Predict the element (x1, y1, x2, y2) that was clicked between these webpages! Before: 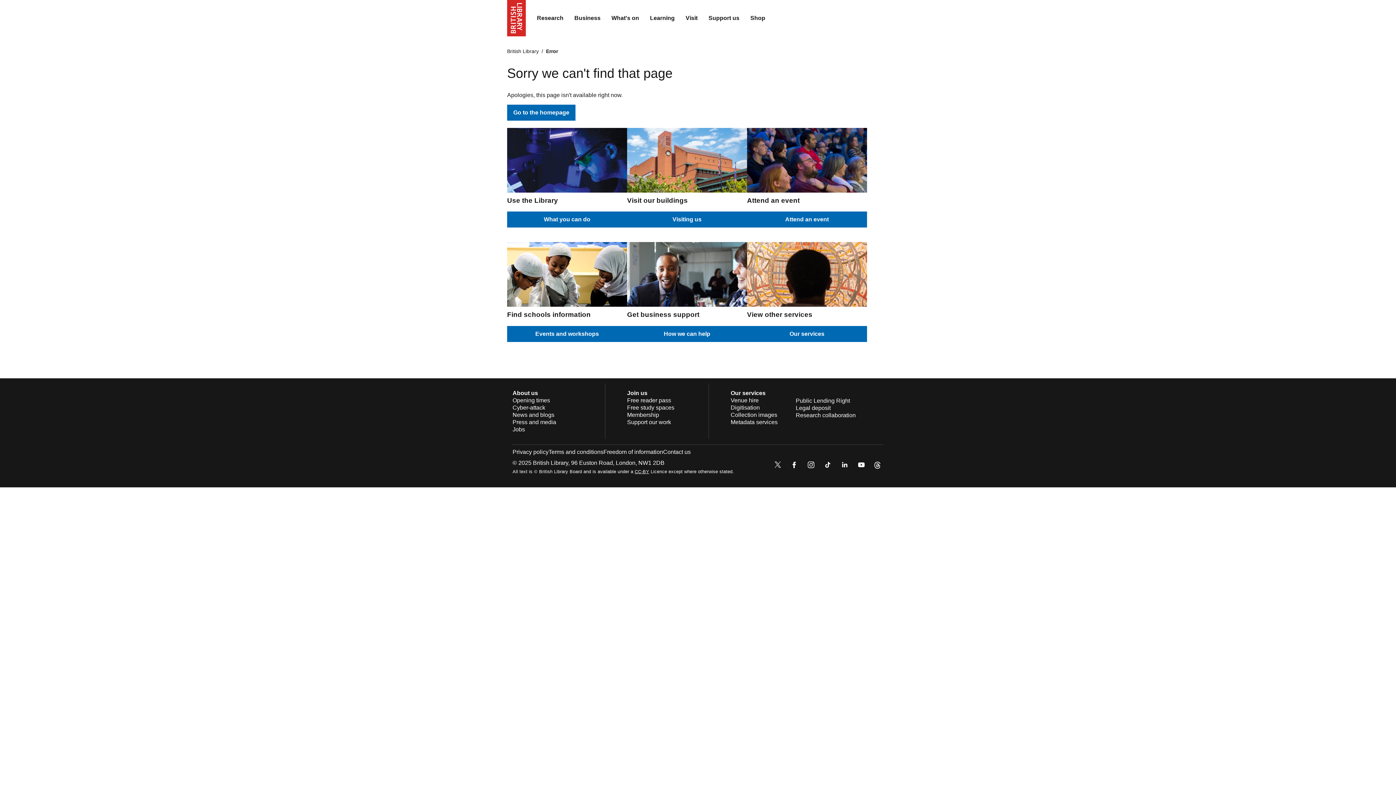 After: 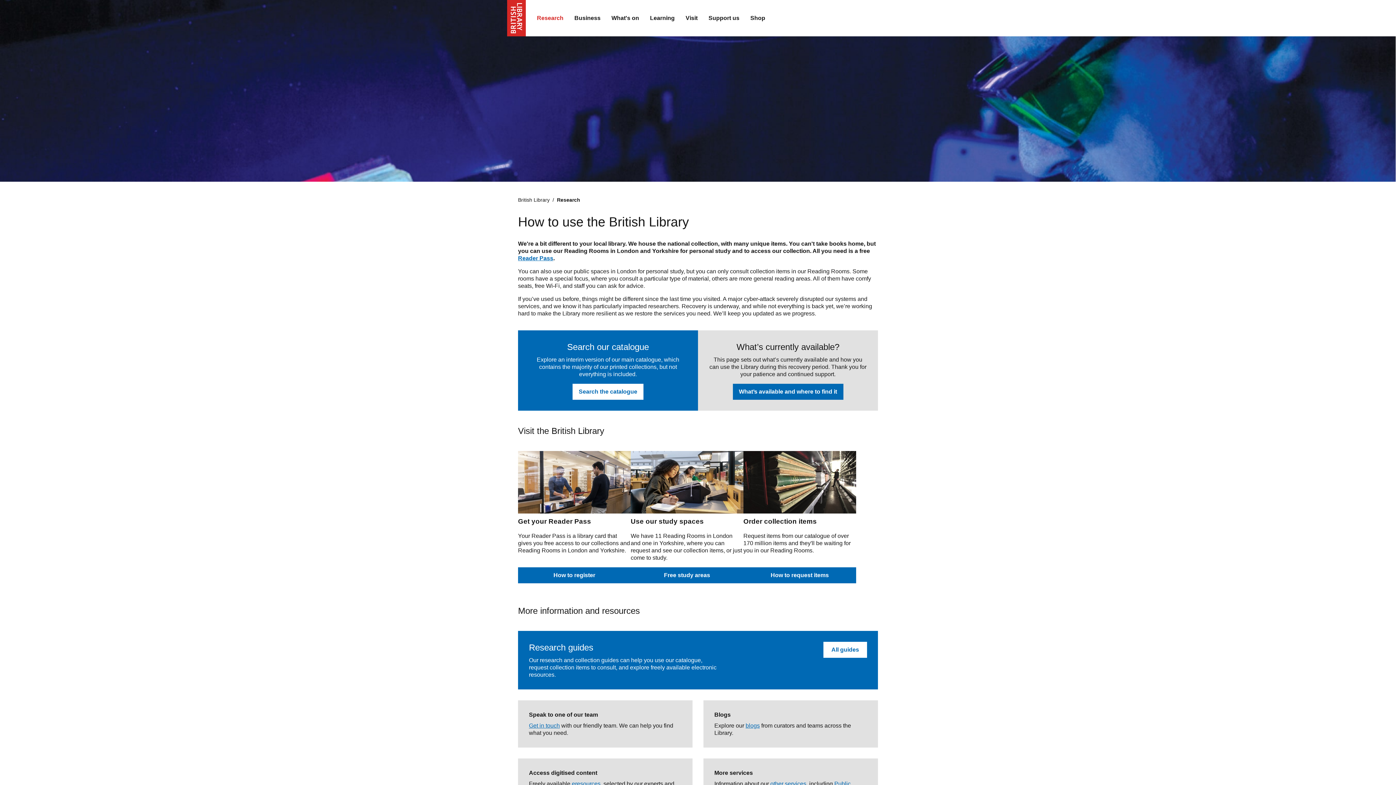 Action: bbox: (531, 9, 569, 27) label: Research